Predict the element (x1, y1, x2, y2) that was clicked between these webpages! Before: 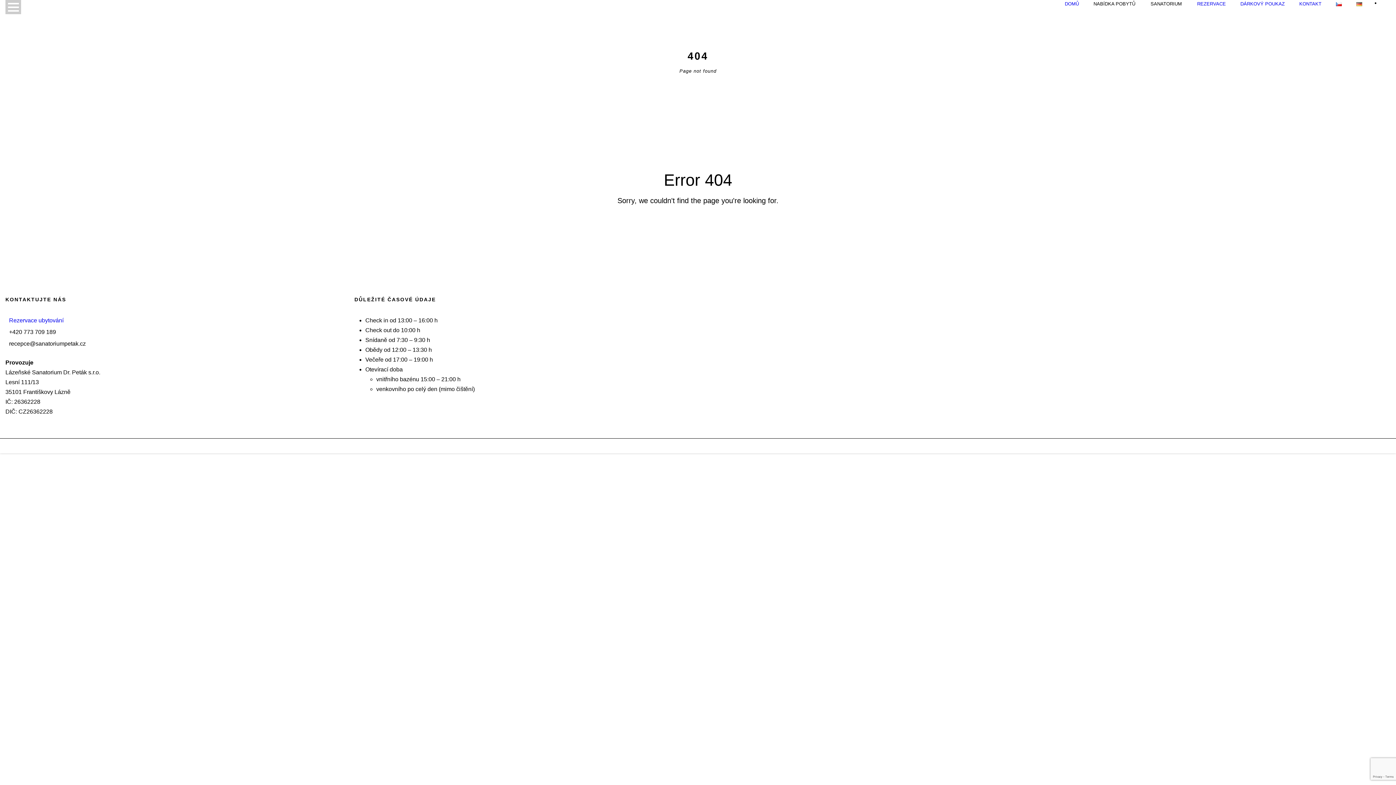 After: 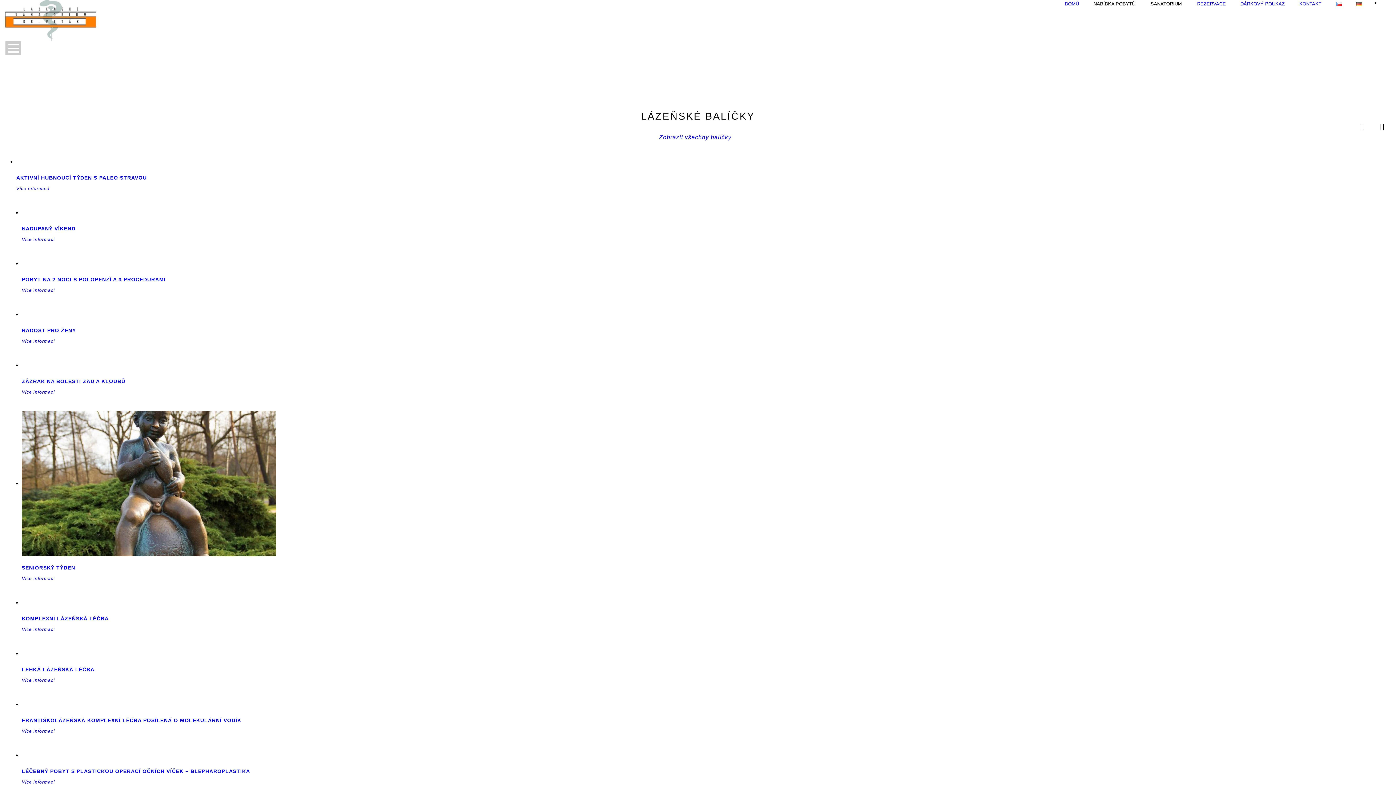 Action: bbox: (1329, 0, 1349, 24)